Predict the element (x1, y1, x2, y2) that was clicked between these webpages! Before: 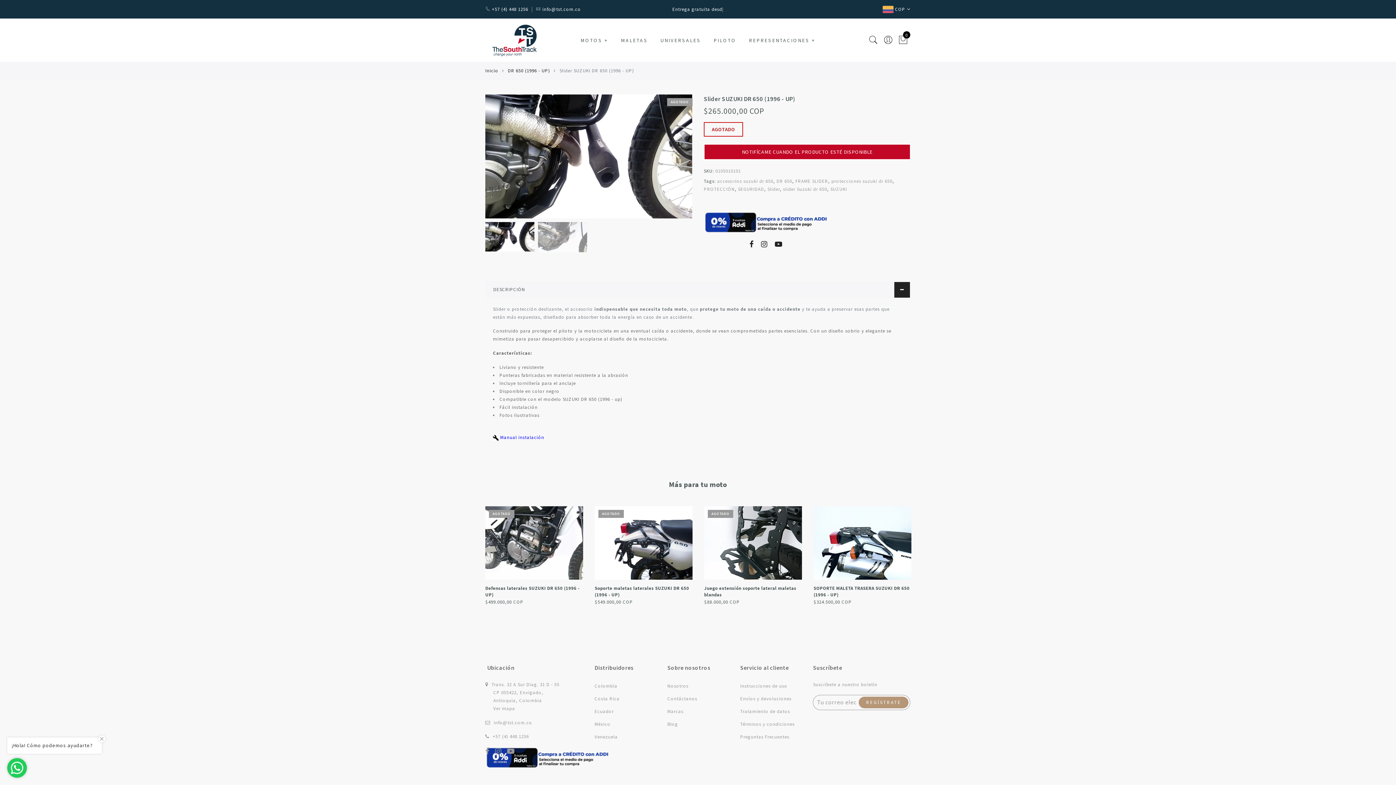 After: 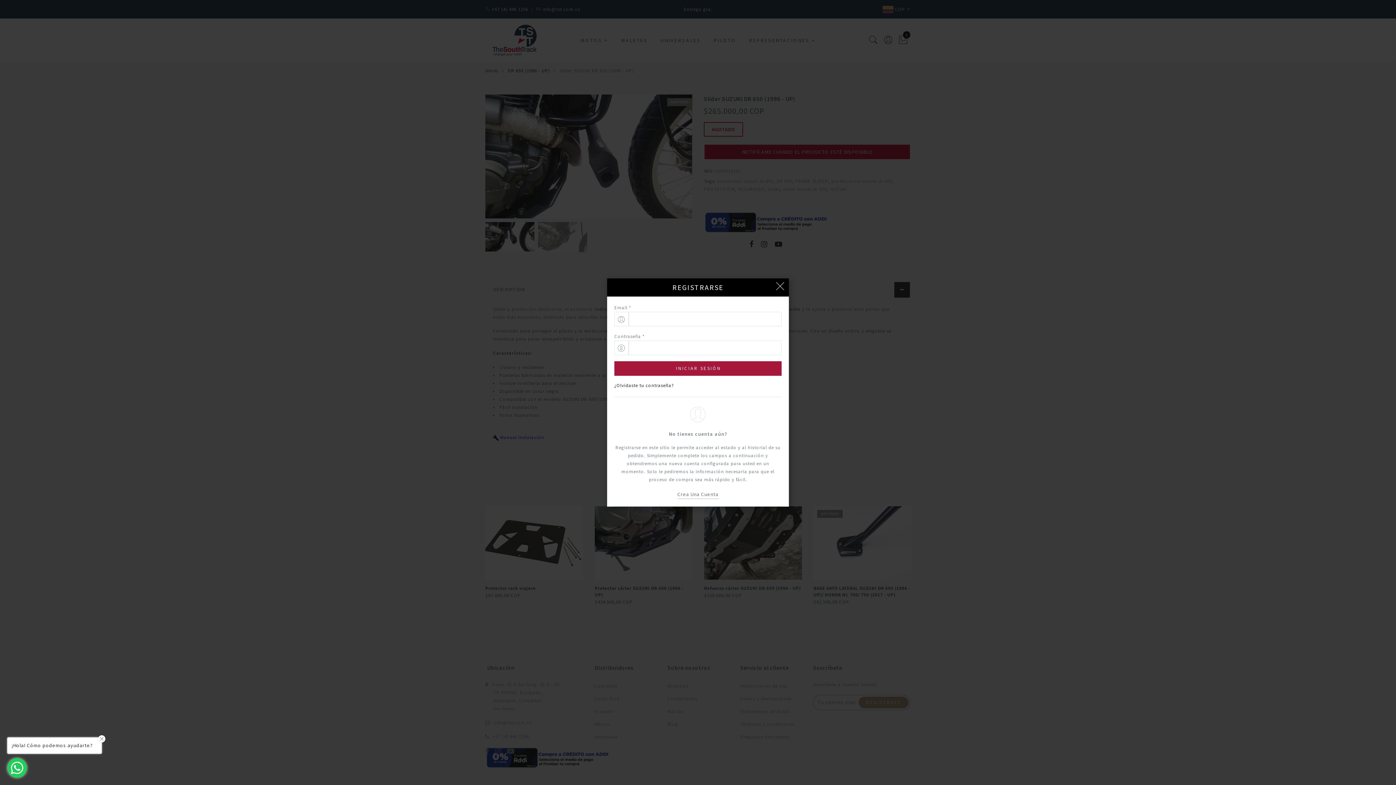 Action: bbox: (883, 31, 893, 49)